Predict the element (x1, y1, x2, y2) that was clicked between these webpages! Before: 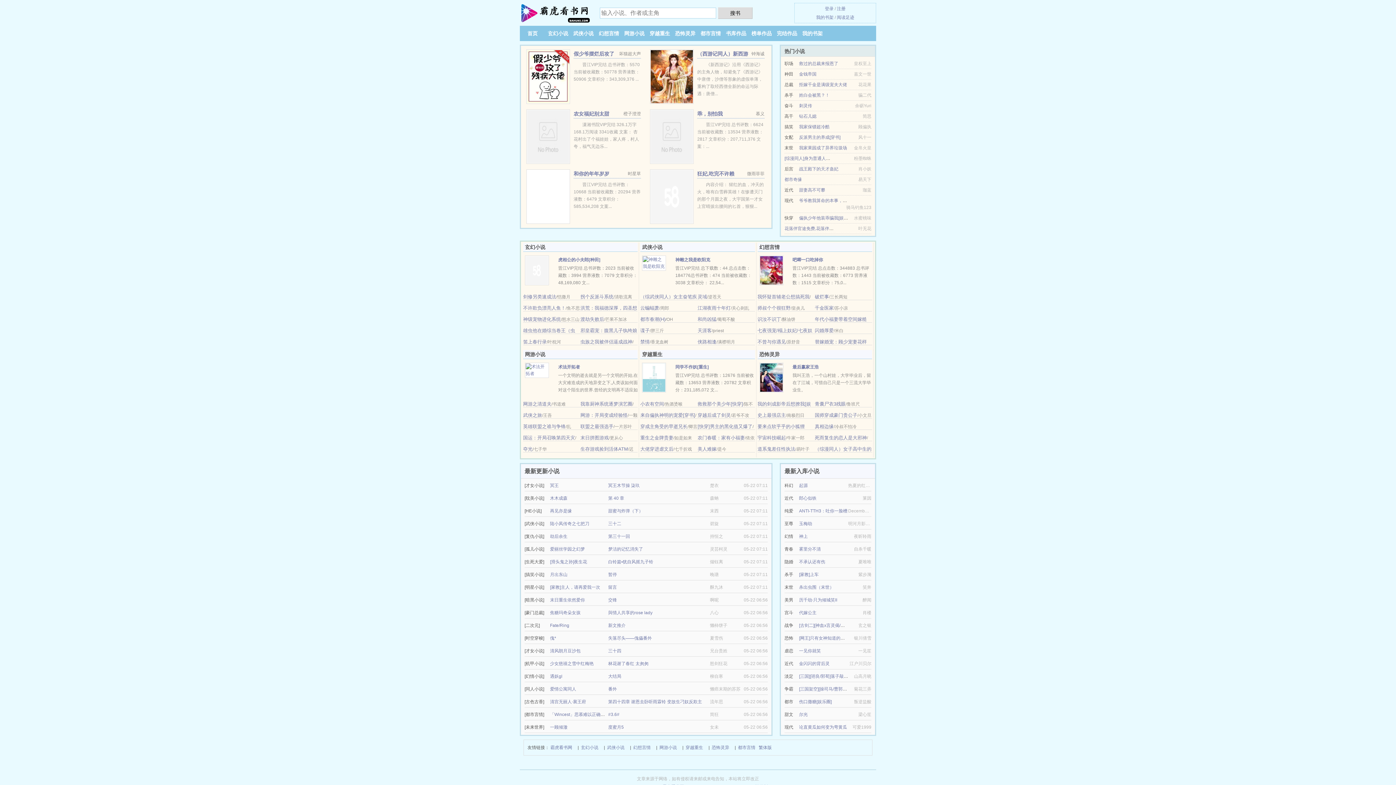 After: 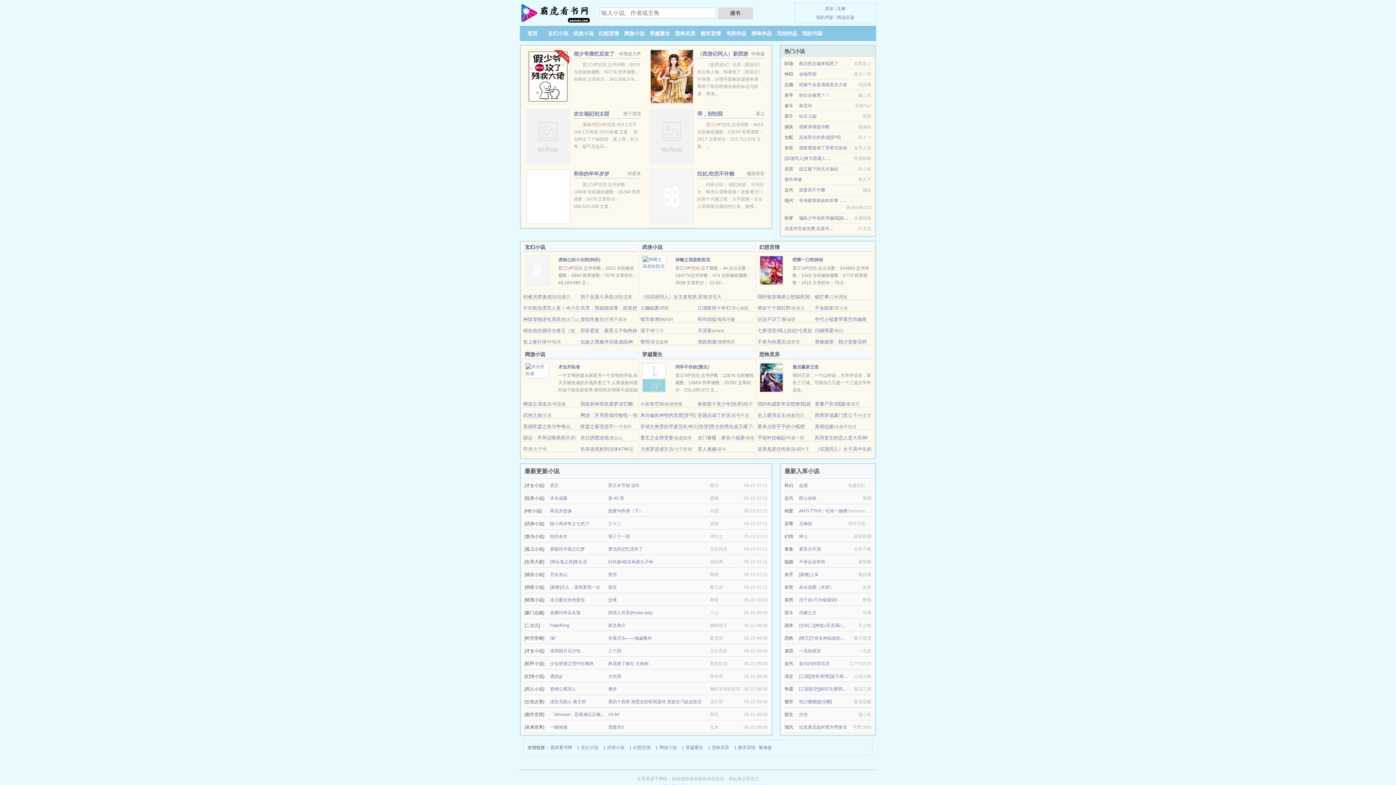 Action: label: 阅读足迹 bbox: (837, 14, 854, 20)